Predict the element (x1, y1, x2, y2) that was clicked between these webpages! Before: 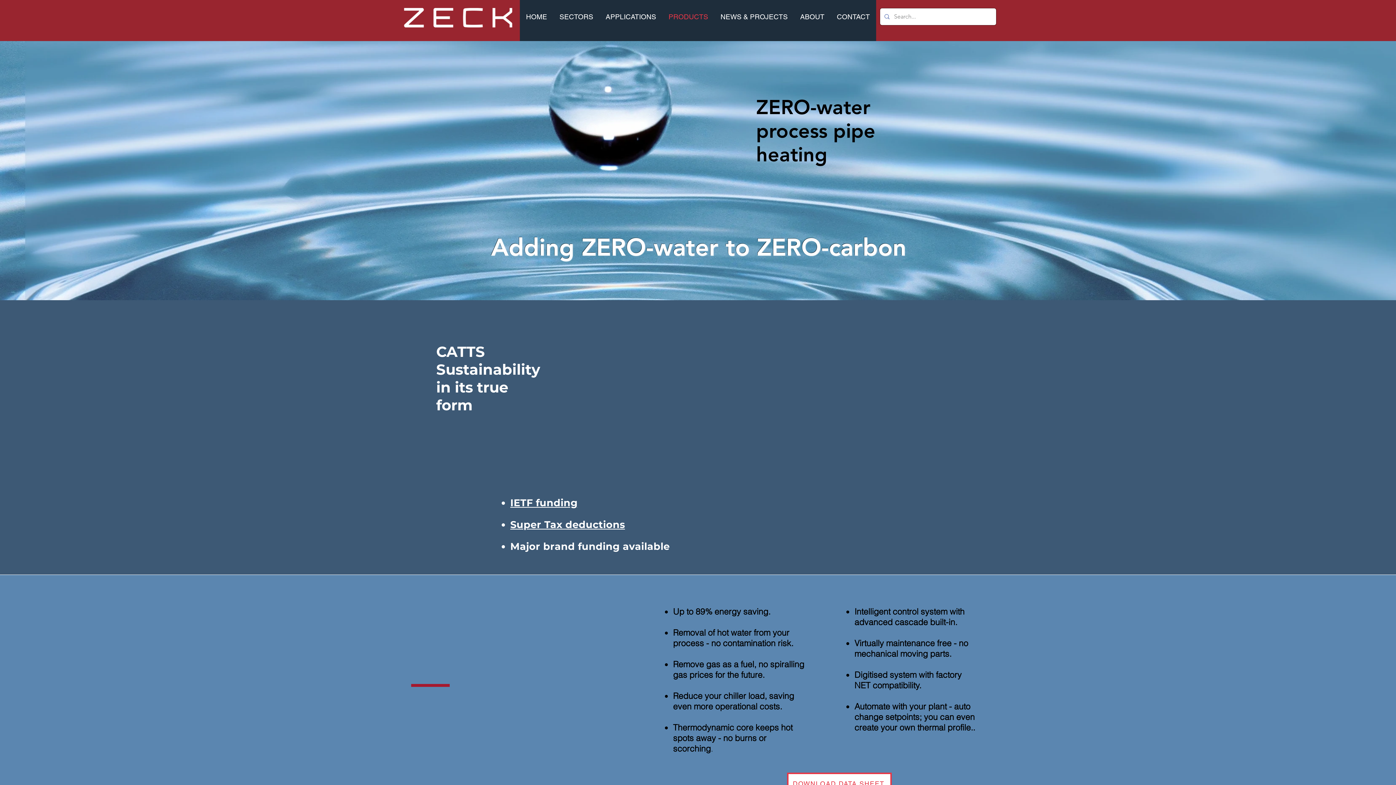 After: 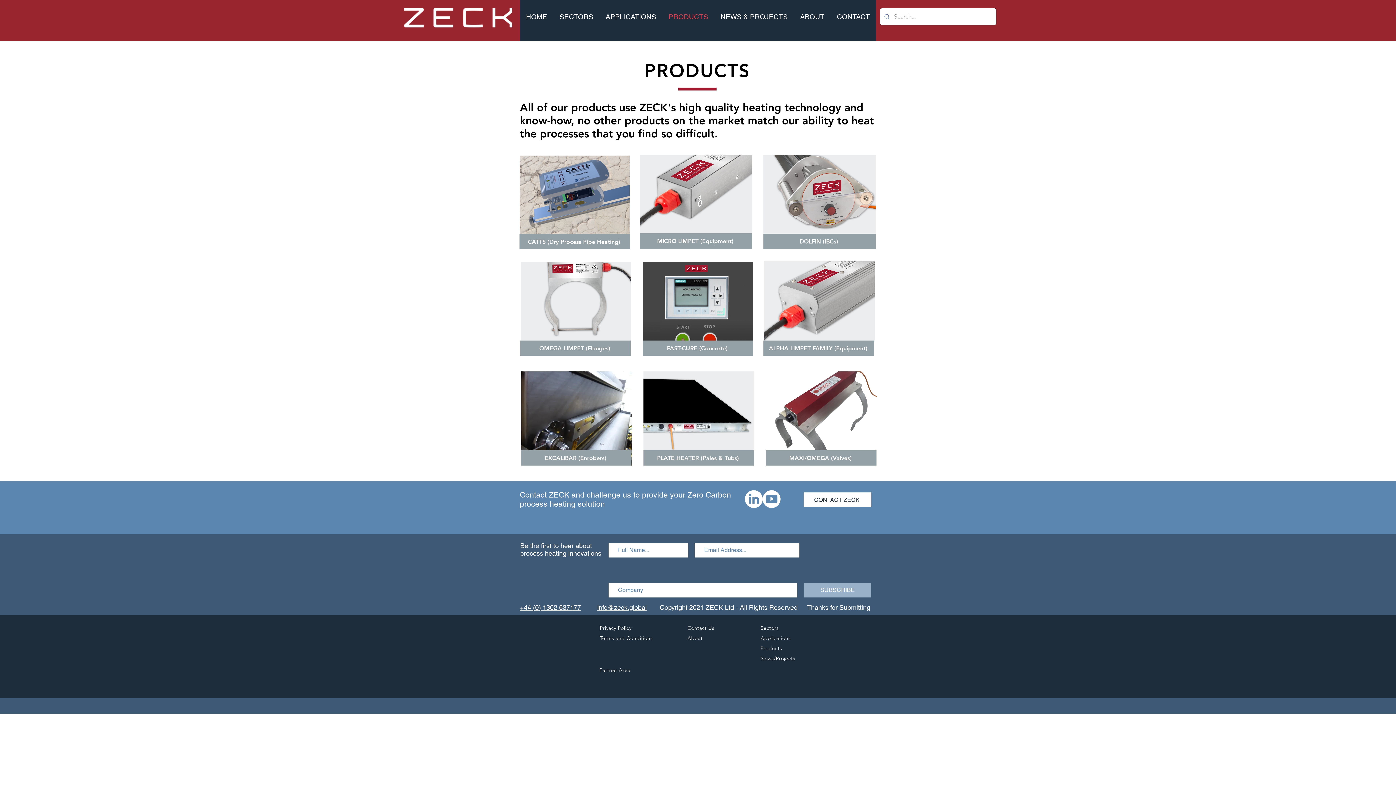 Action: label: PRODUCTS bbox: (662, 11, 714, 22)